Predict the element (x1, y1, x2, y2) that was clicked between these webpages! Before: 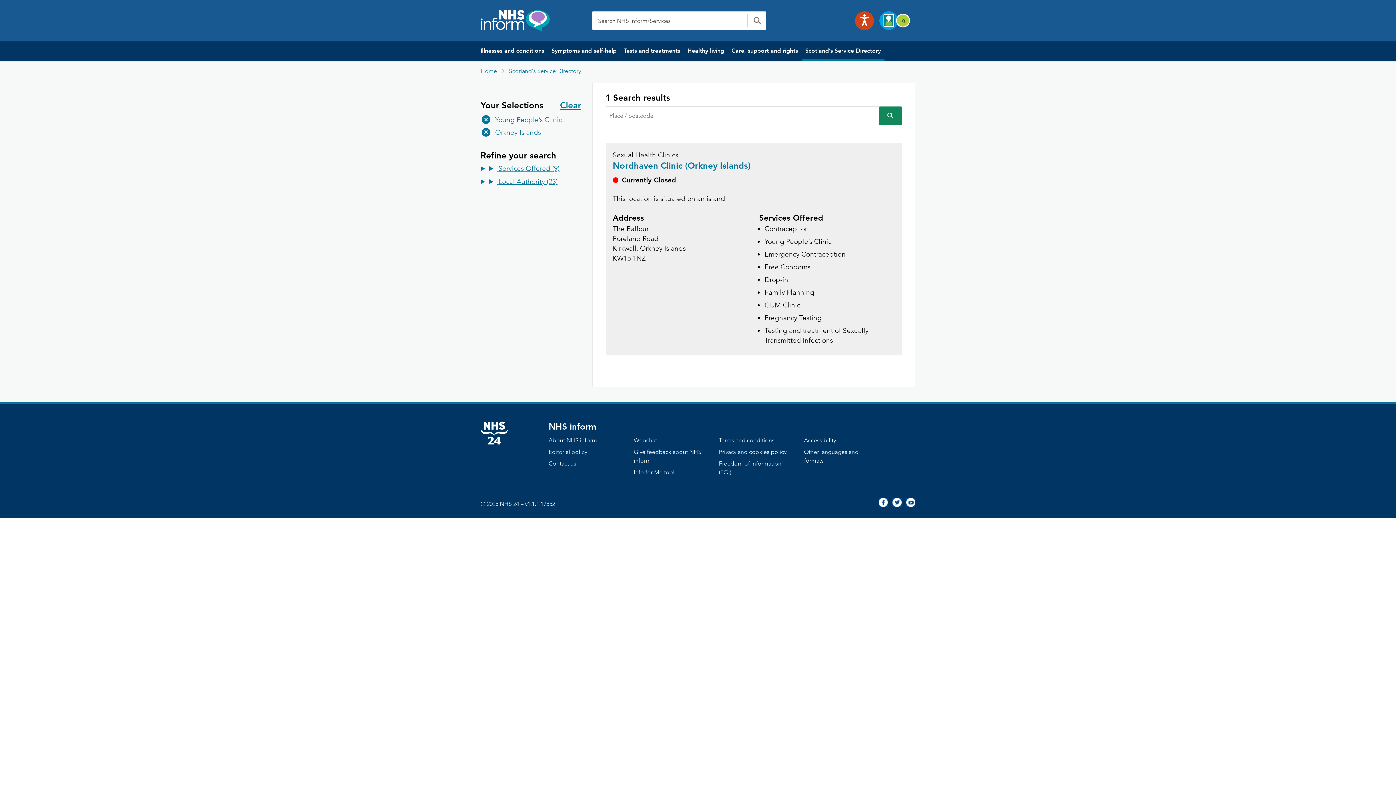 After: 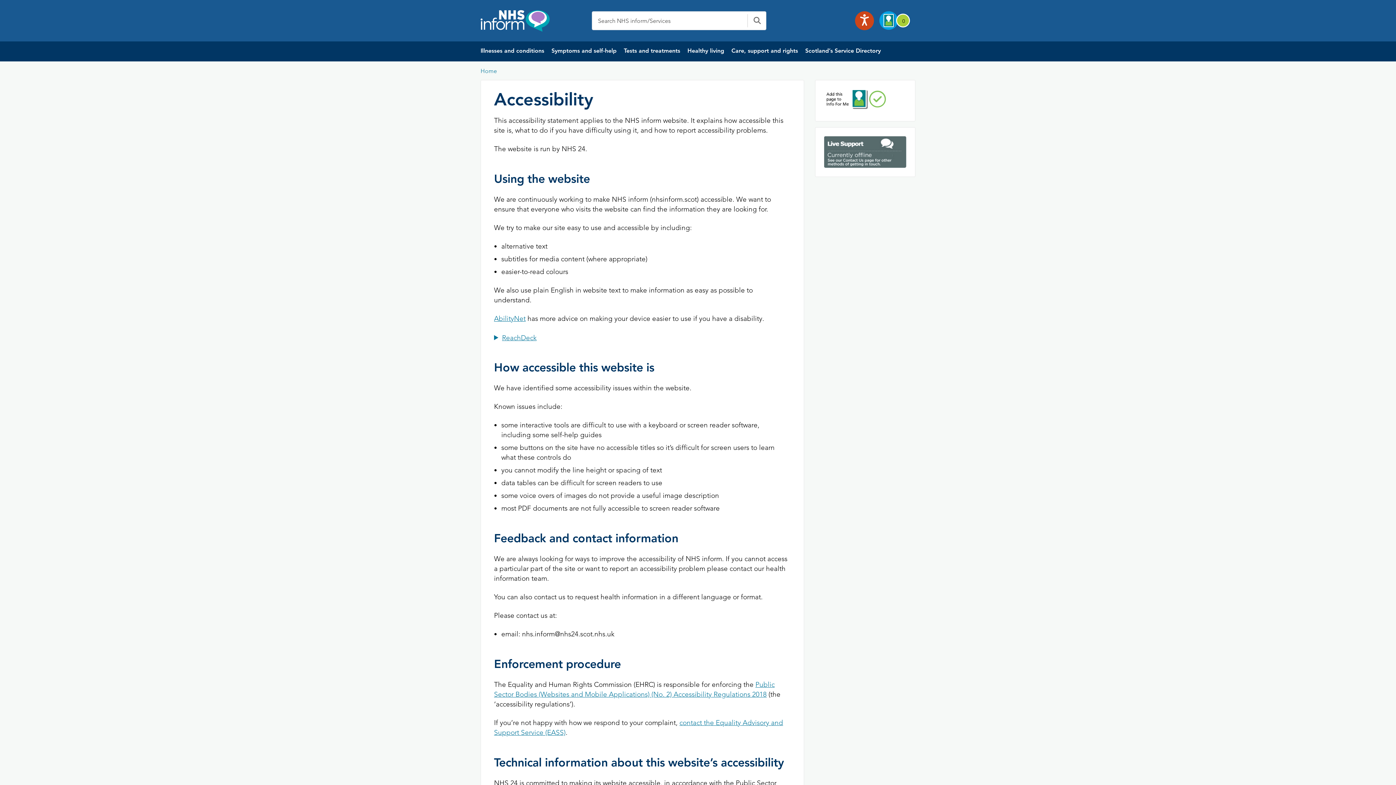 Action: label: Accessibility bbox: (804, 437, 836, 444)